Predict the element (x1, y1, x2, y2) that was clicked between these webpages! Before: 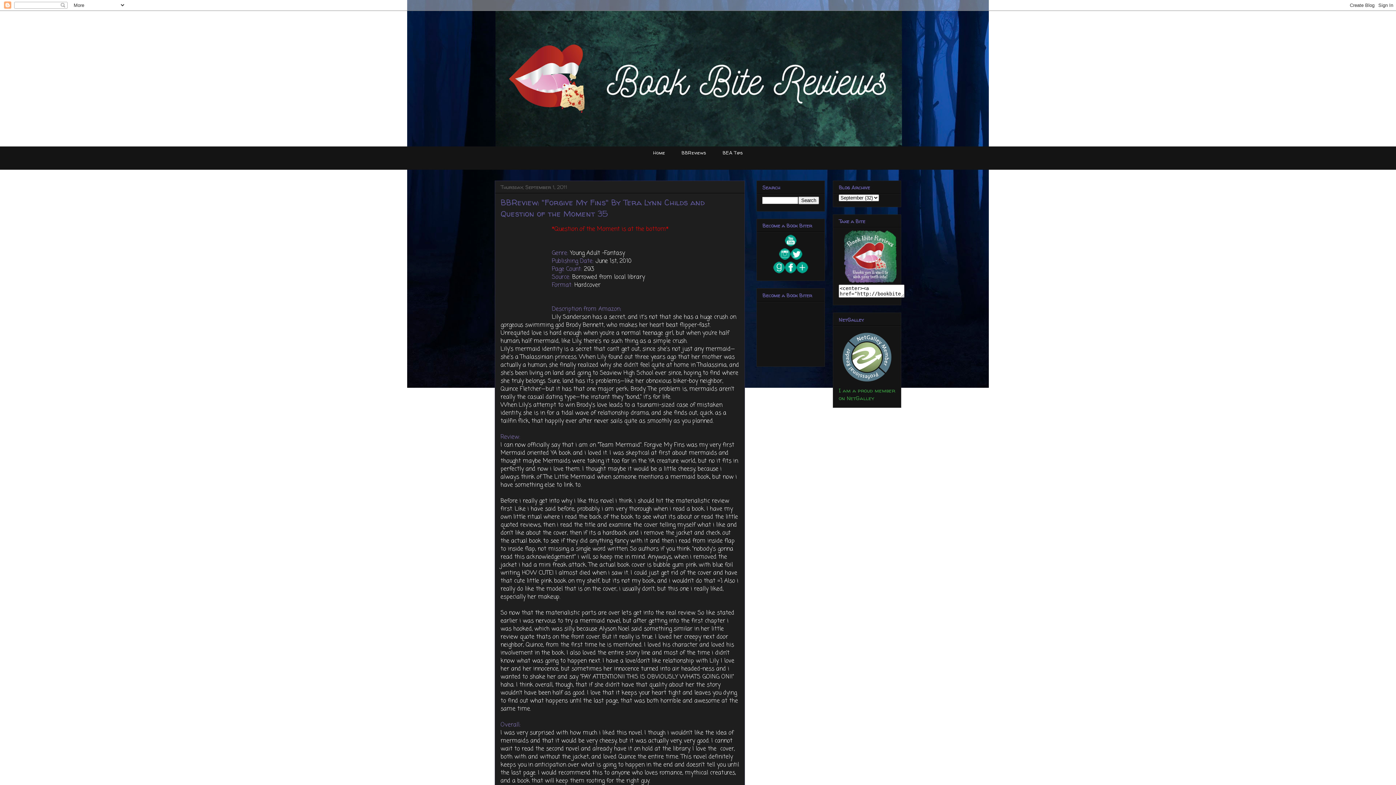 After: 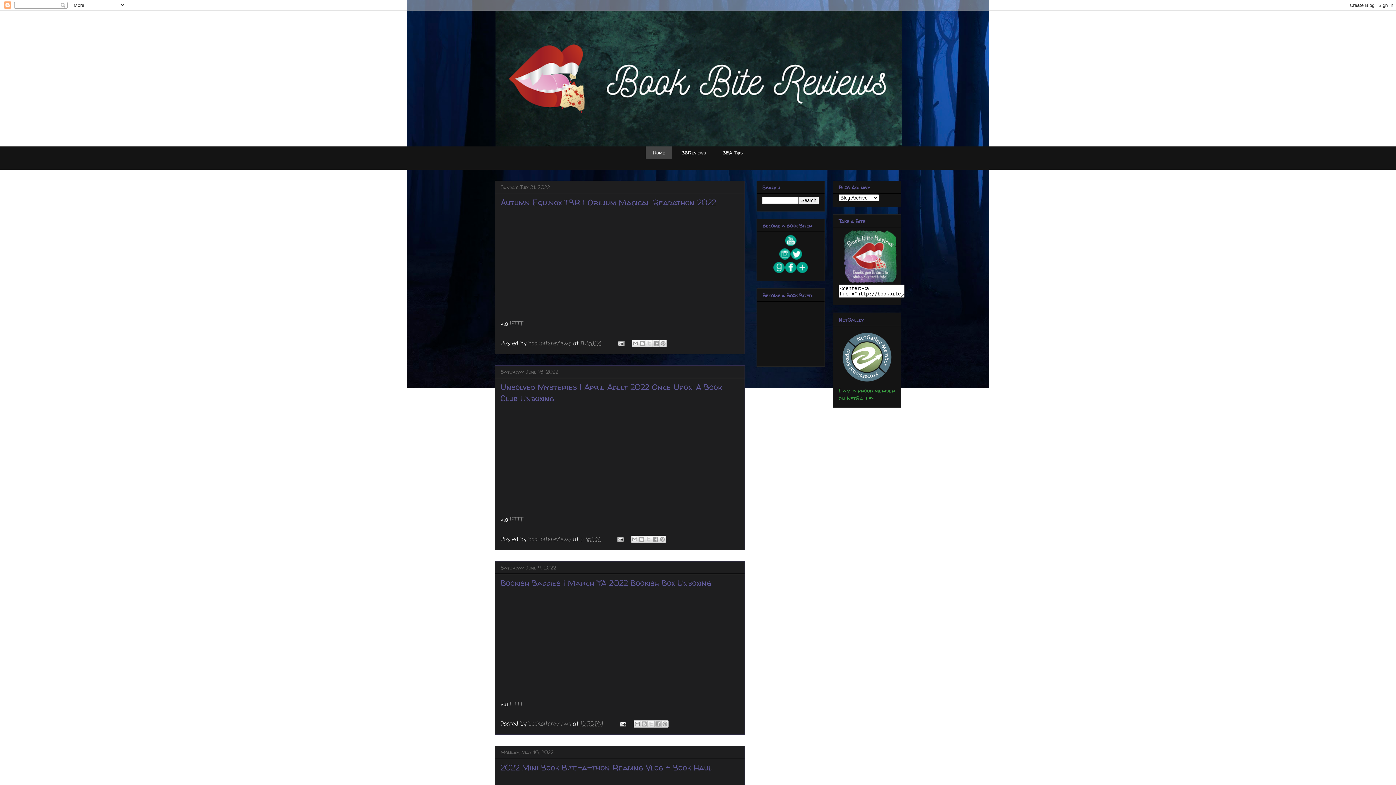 Action: bbox: (844, 277, 896, 284)